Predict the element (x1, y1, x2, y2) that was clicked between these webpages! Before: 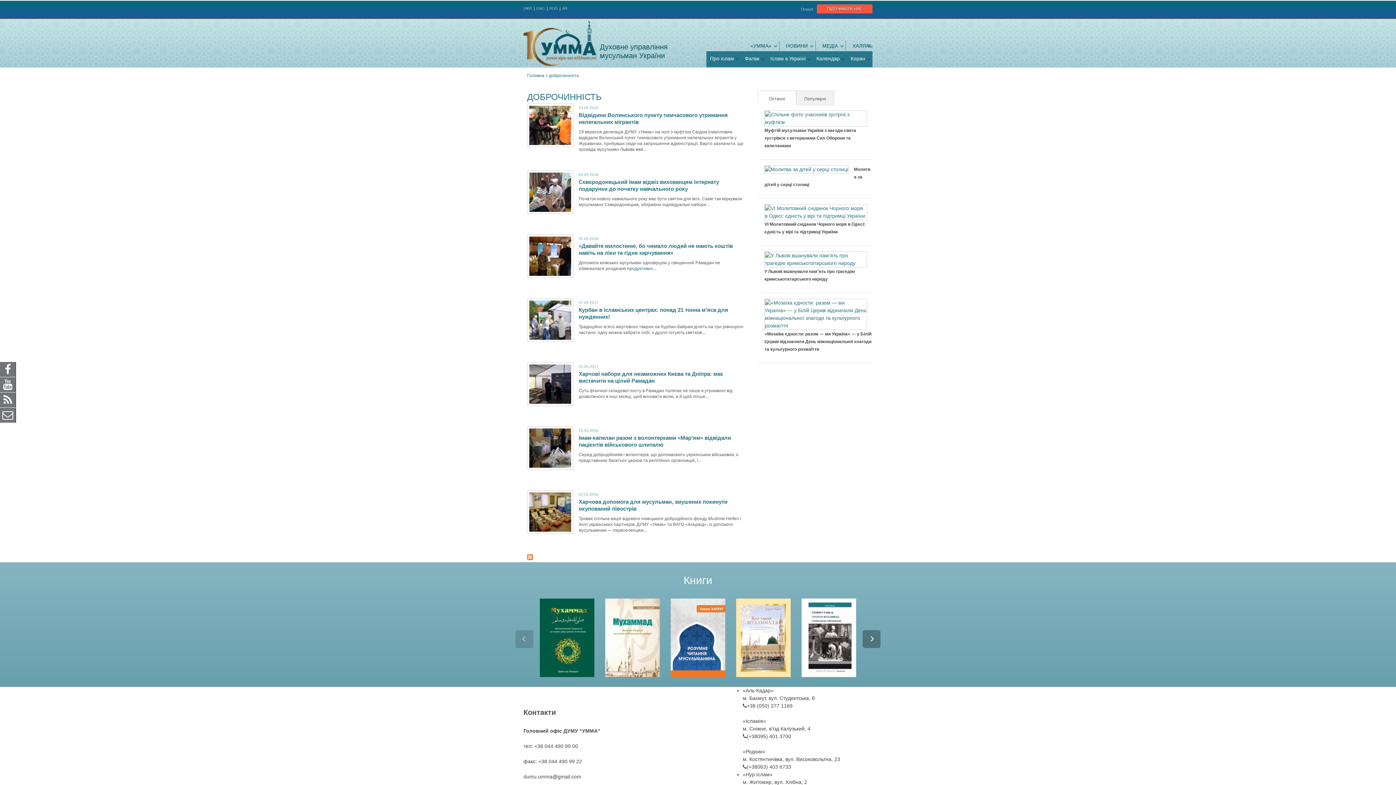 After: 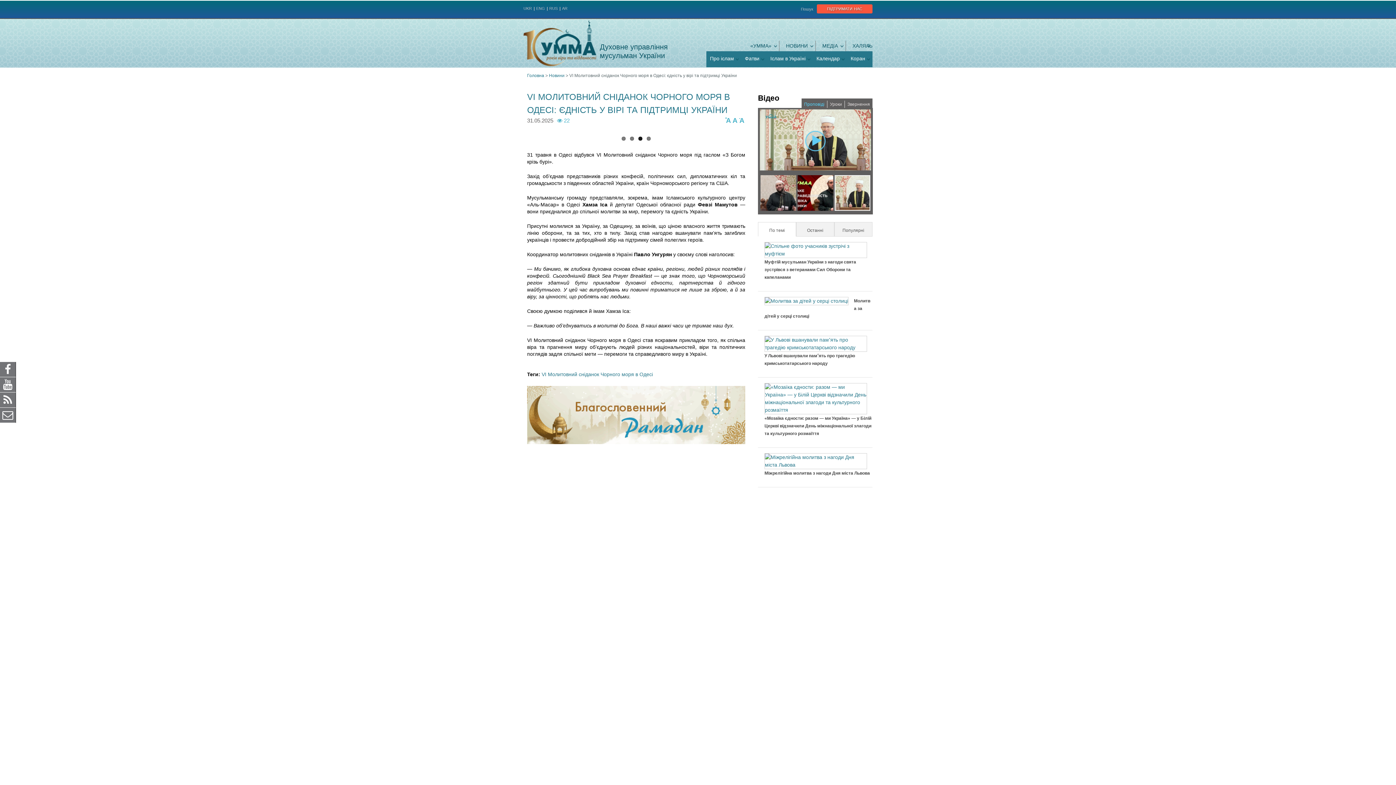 Action: bbox: (764, 213, 867, 218)